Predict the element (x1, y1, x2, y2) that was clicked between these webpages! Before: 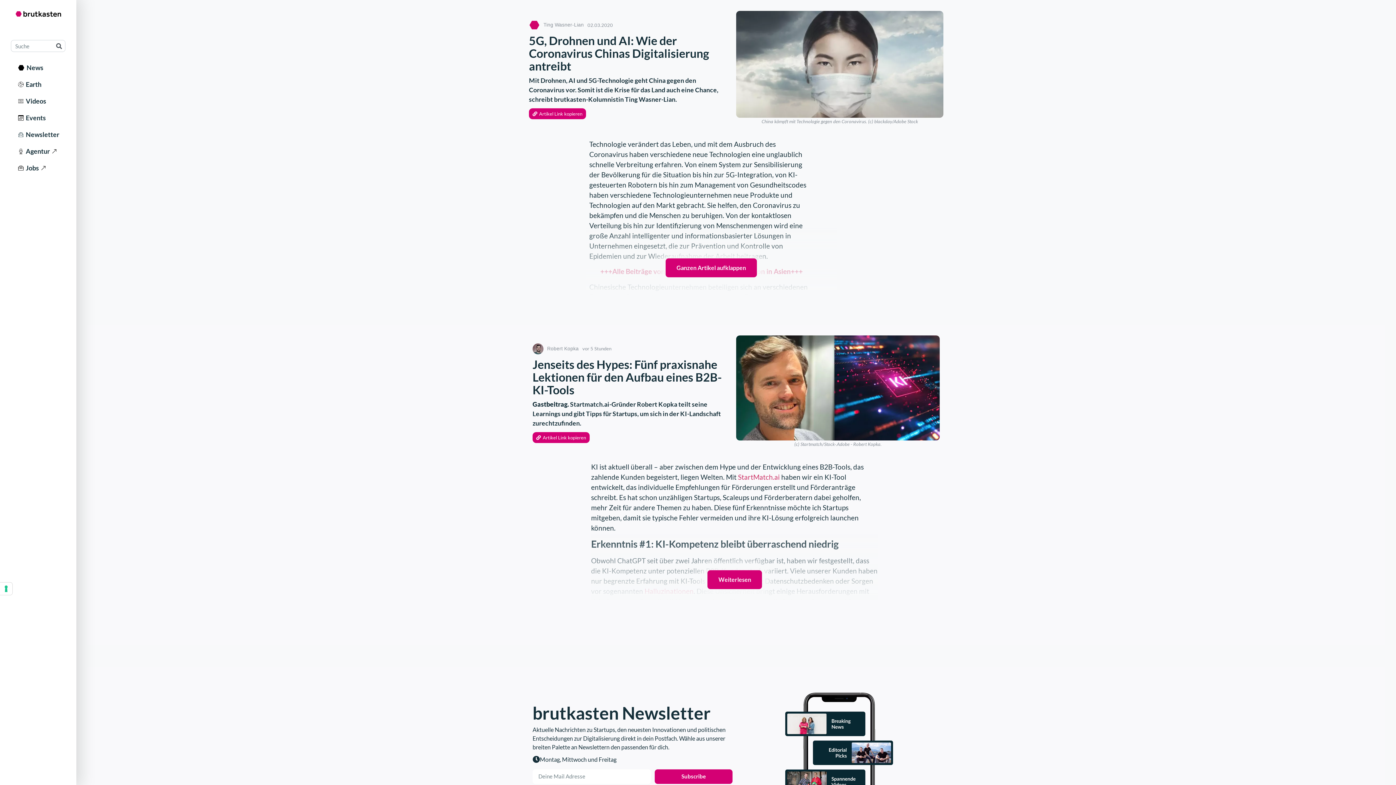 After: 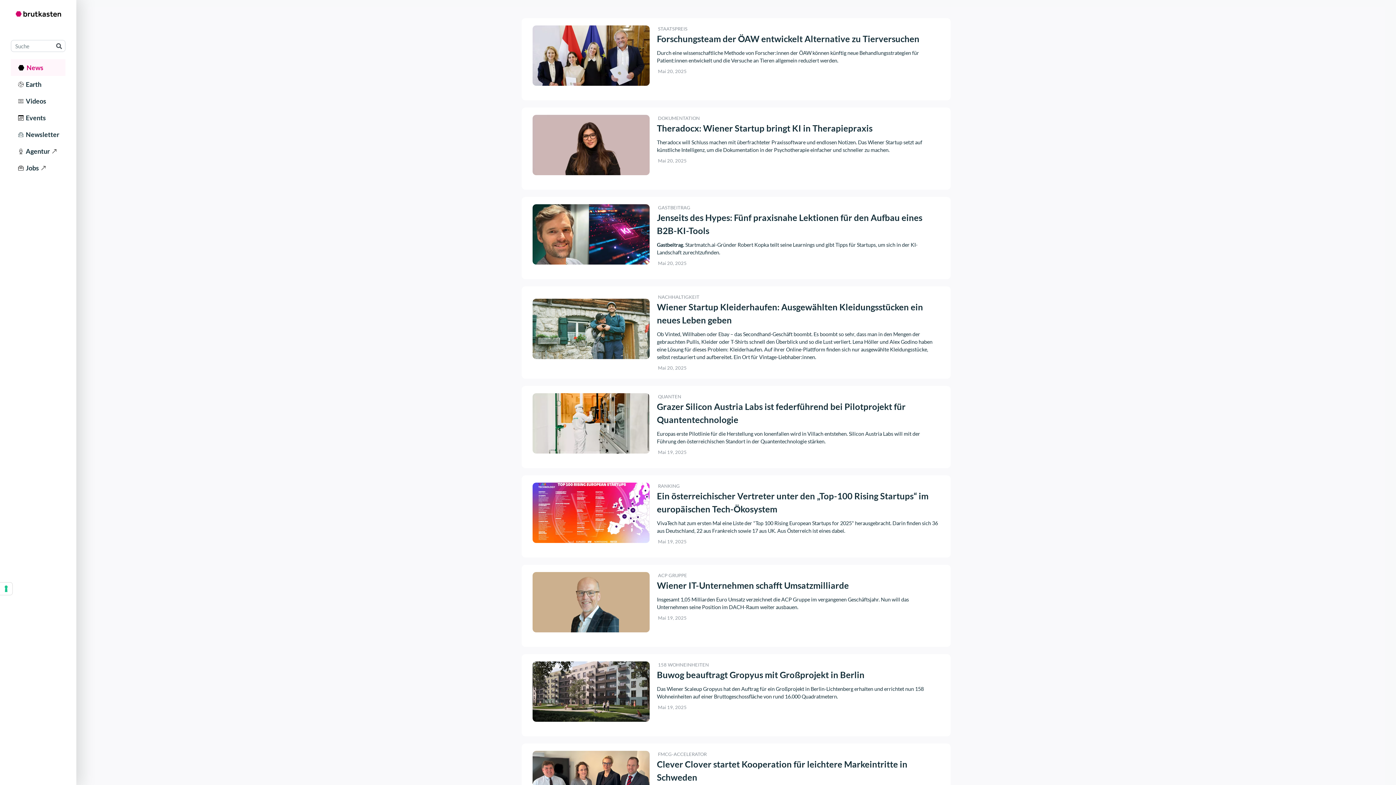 Action: bbox: (10, 59, 65, 76) label:   News